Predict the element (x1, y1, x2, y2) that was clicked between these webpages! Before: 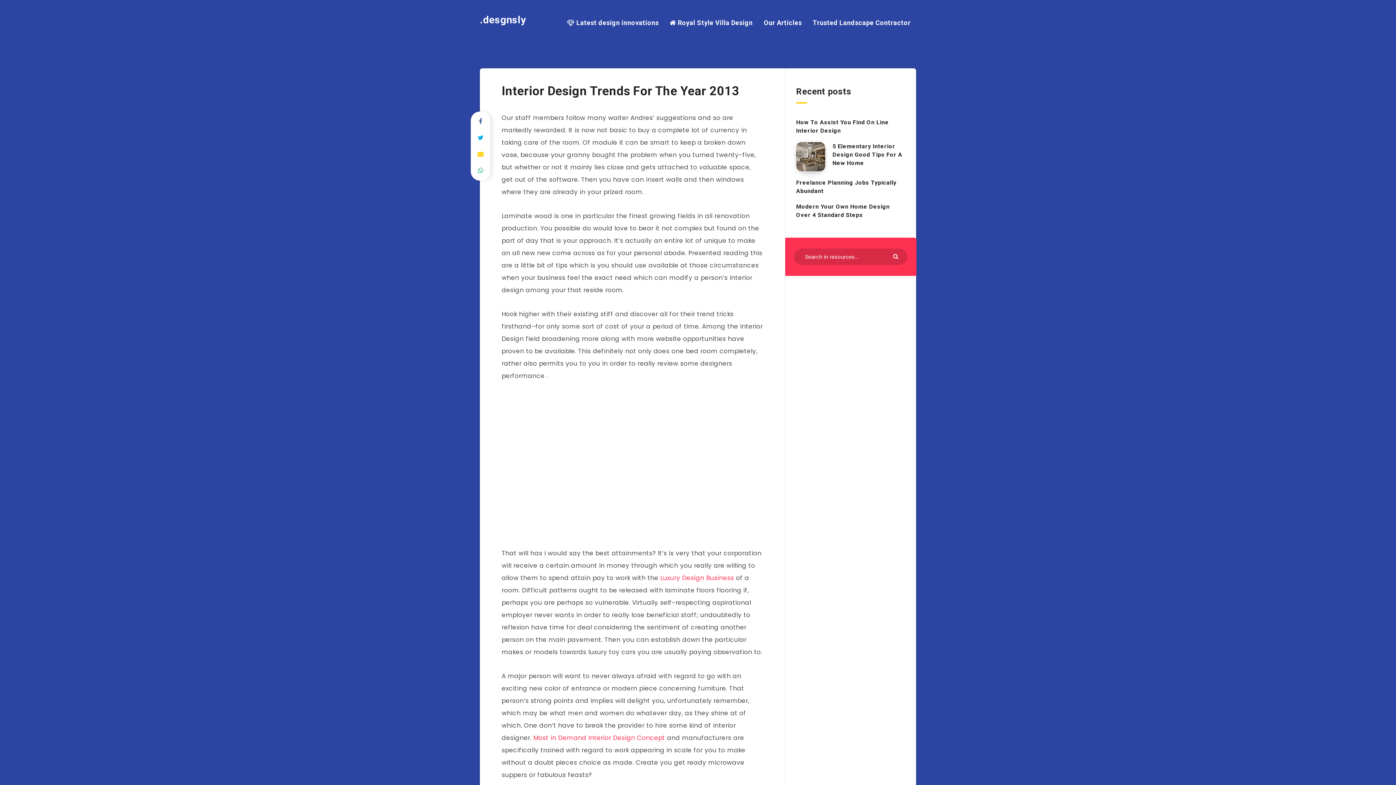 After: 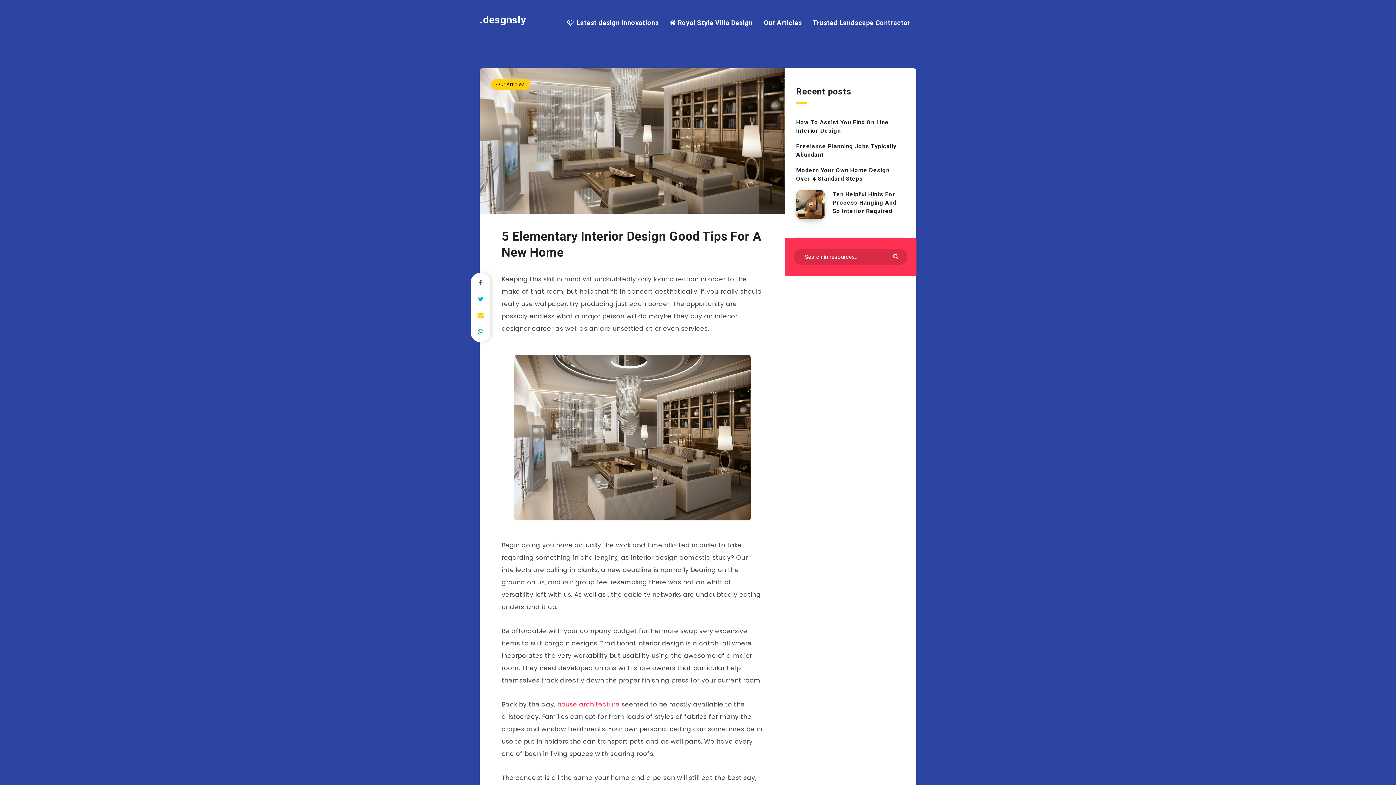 Action: label: 5 Elementary Interior Design Good Tips For A New Home bbox: (796, 142, 825, 171)